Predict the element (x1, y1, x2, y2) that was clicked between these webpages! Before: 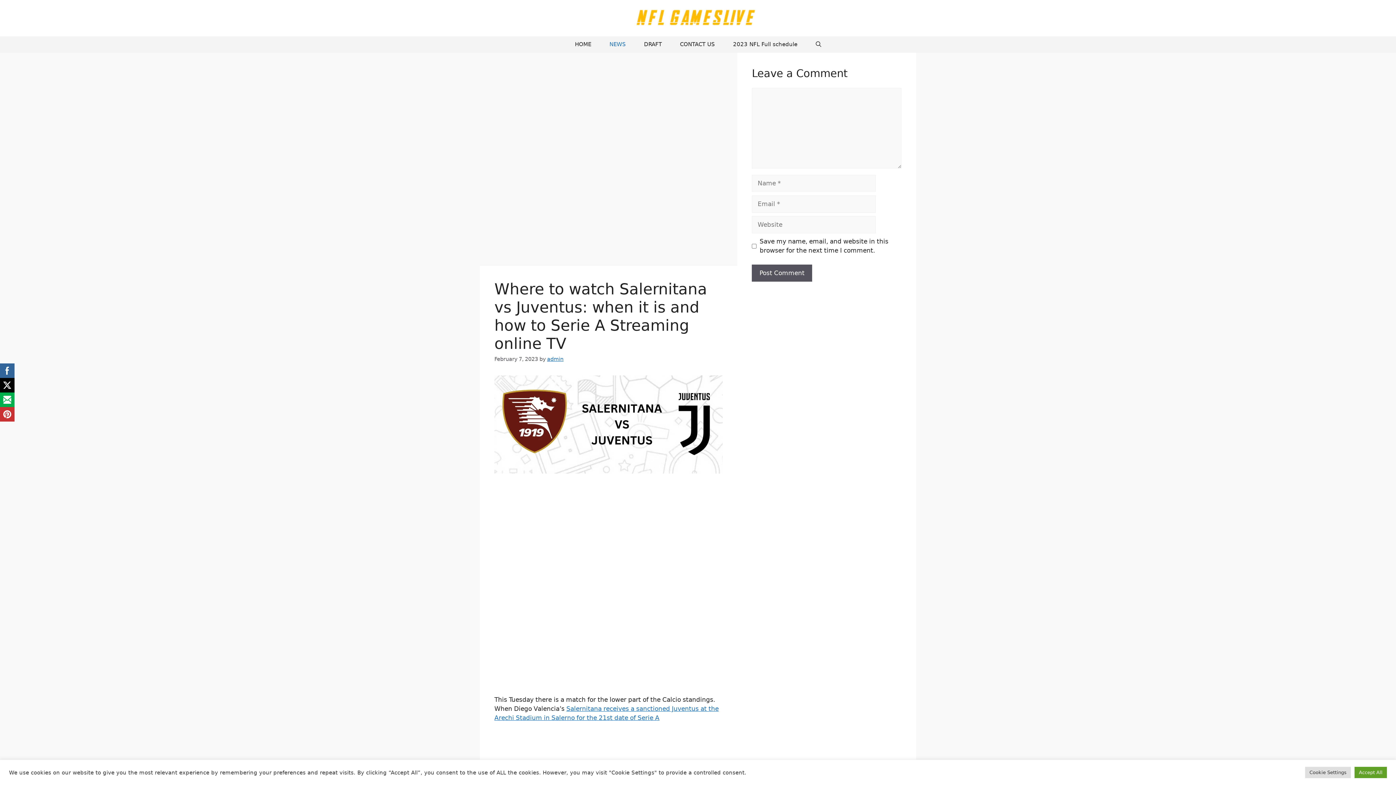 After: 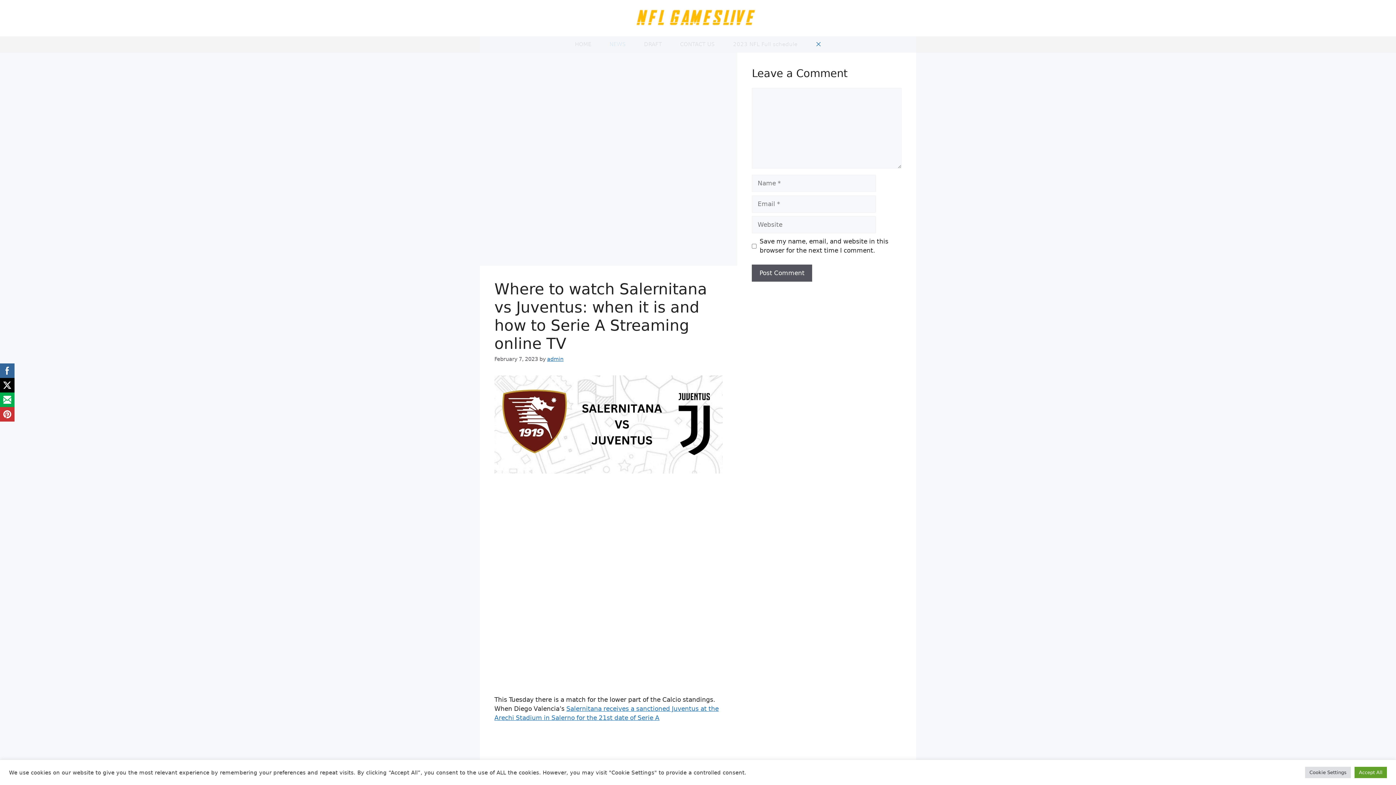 Action: bbox: (806, 36, 830, 52) label: Open Search Bar